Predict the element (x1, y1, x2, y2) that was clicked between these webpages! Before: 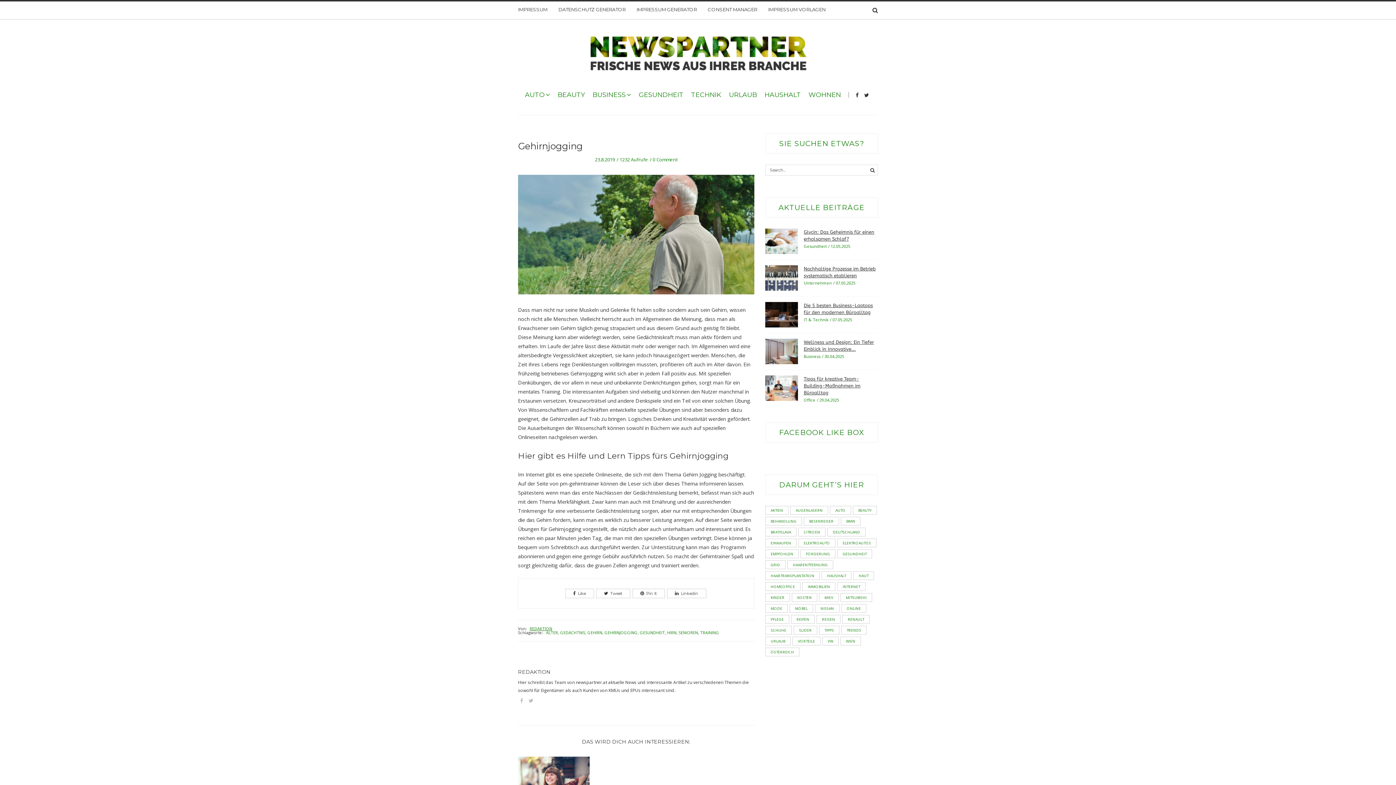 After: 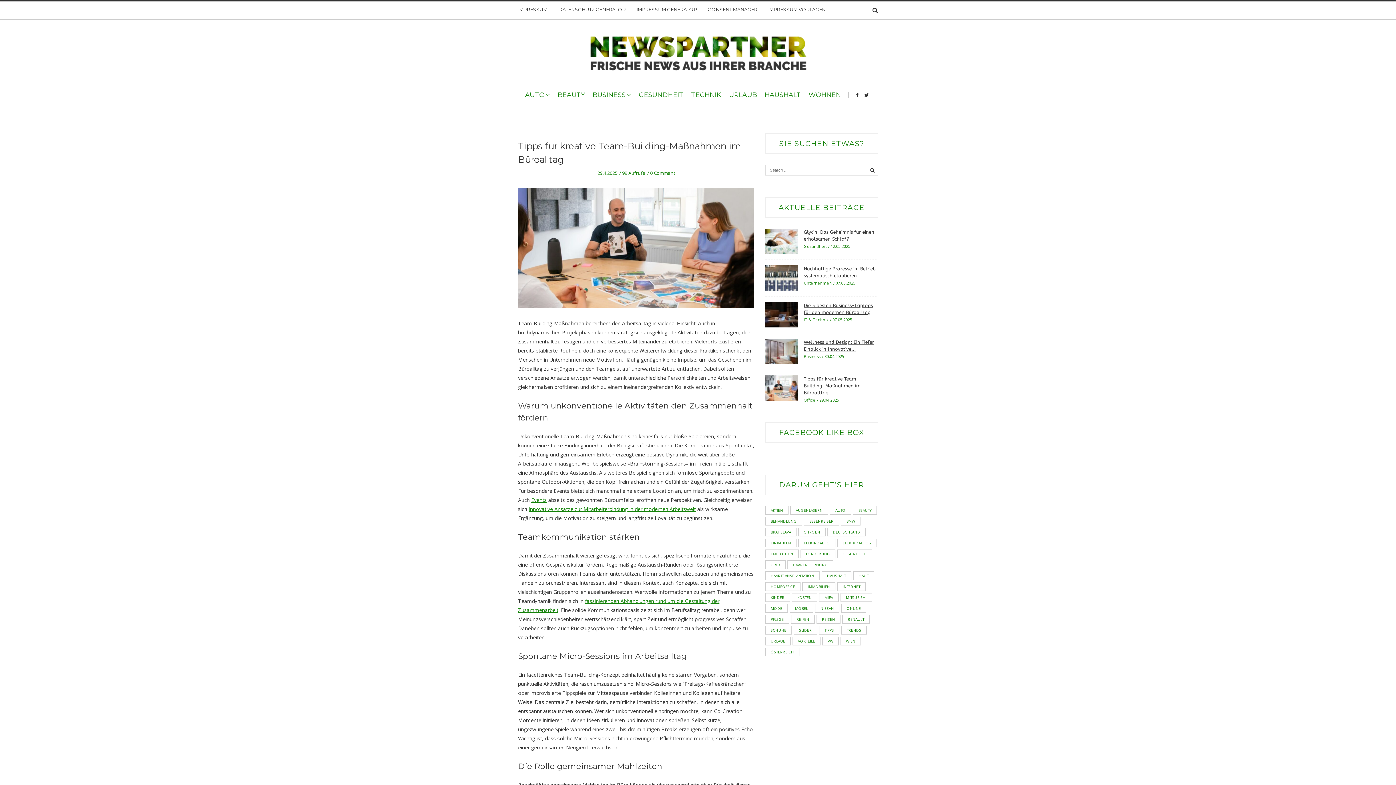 Action: bbox: (804, 376, 860, 395) label: Tipps für kreative Team-Building-Maßnahmen im Büroalltag